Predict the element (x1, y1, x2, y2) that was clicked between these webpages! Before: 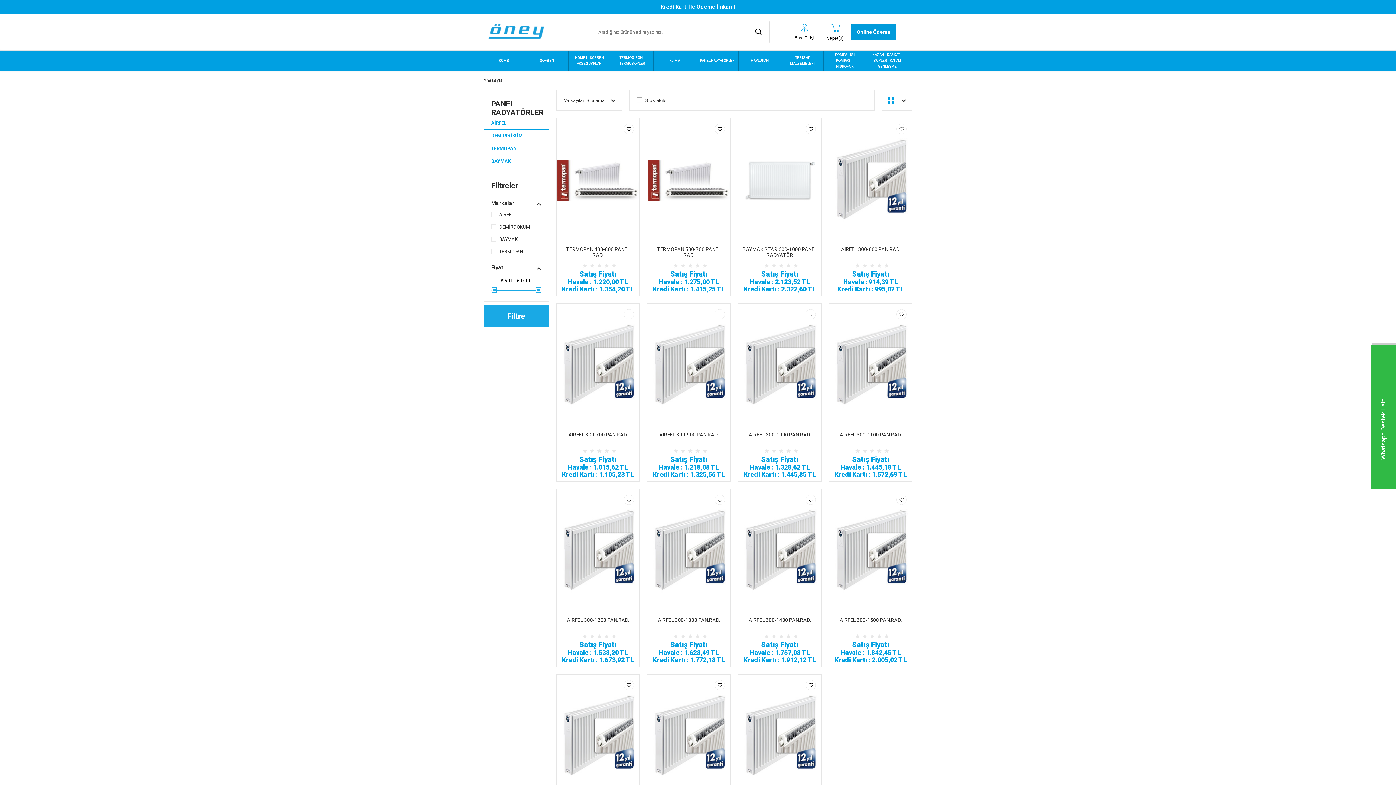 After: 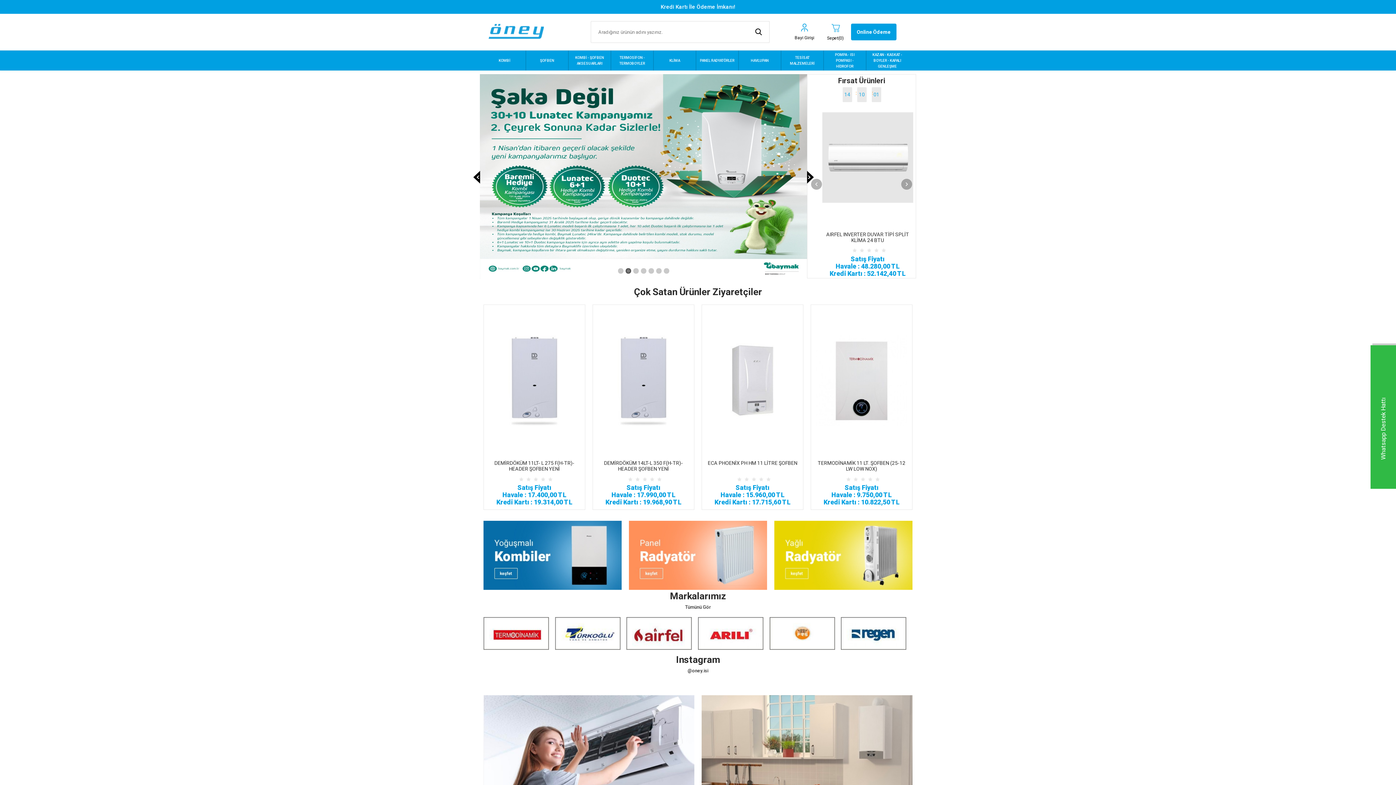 Action: bbox: (483, 21, 590, 42)